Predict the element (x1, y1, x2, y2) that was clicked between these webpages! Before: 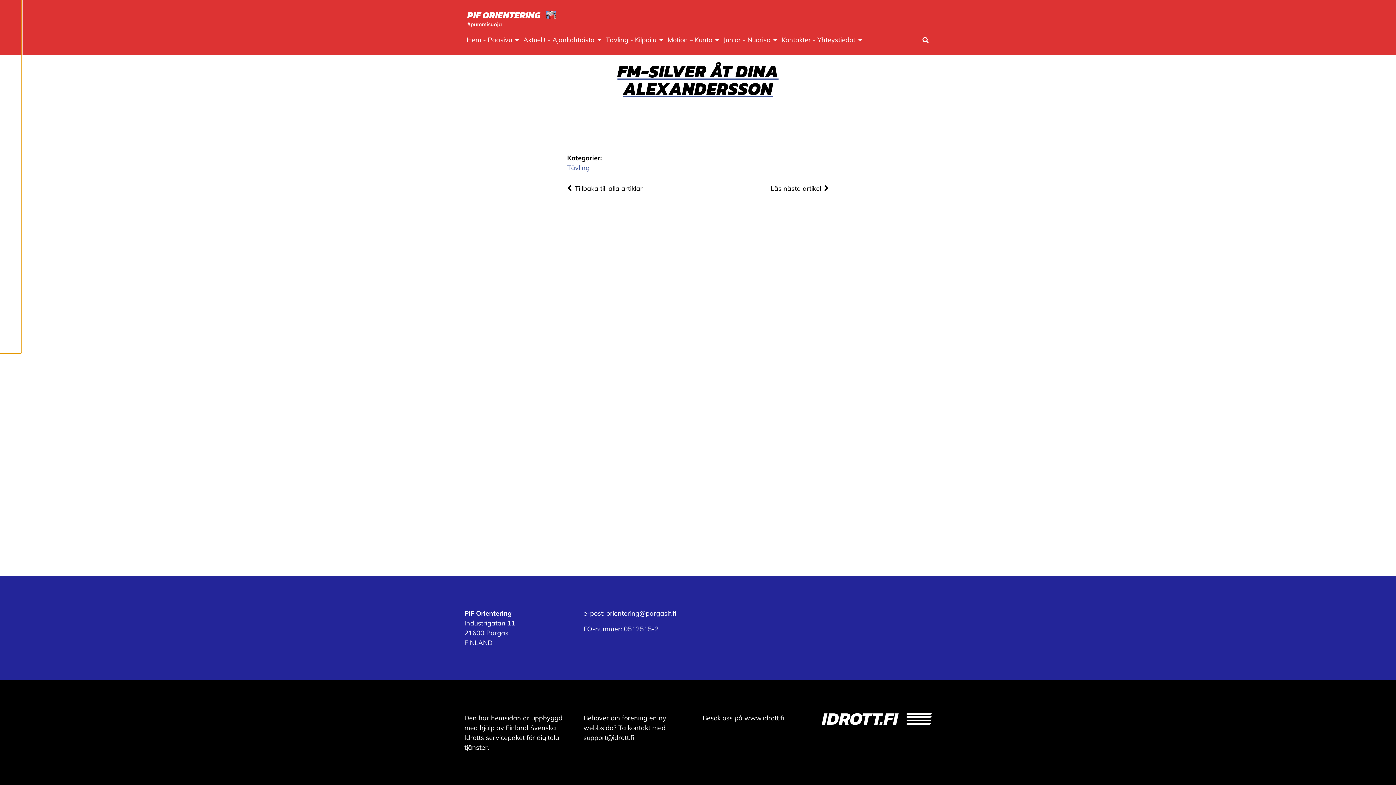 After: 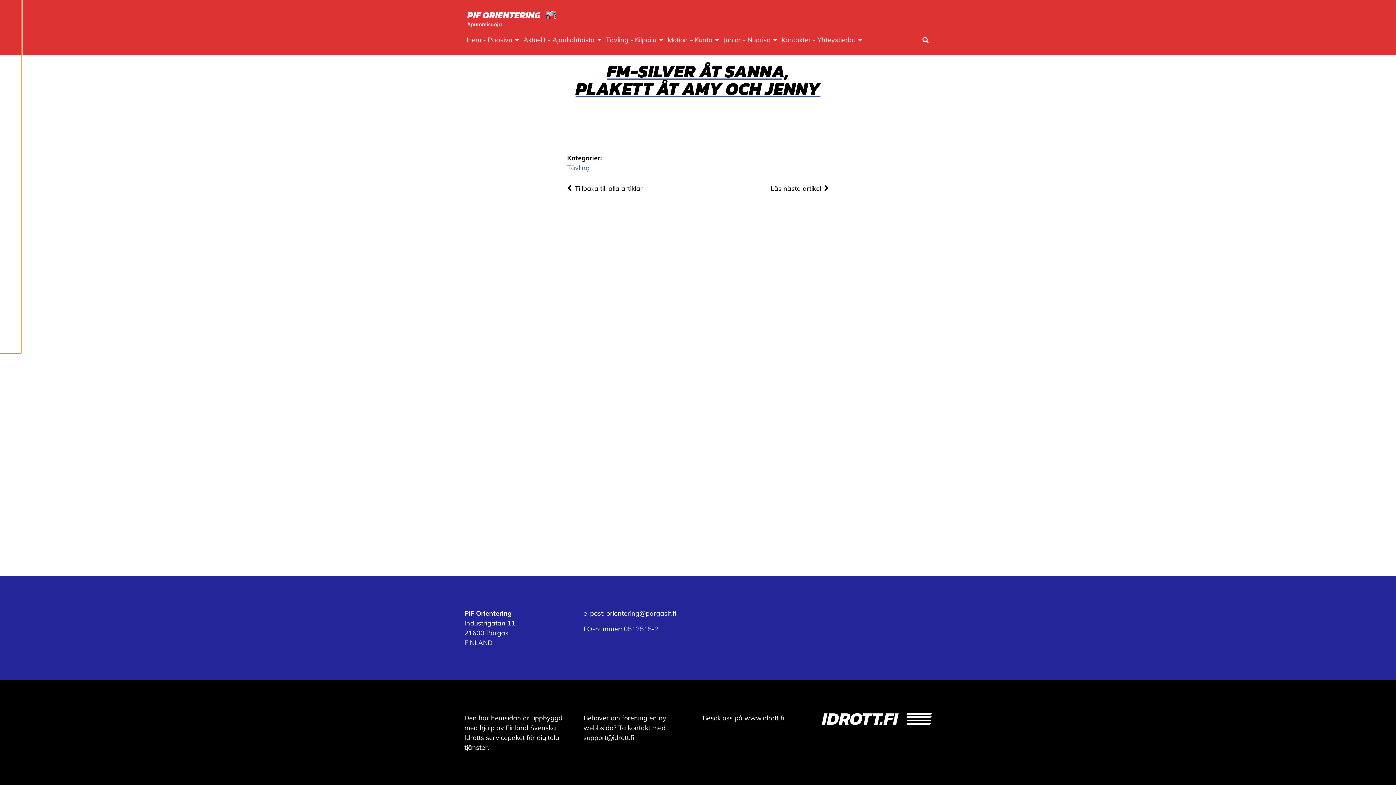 Action: bbox: (770, 184, 829, 193) label: Läs nästa artikel